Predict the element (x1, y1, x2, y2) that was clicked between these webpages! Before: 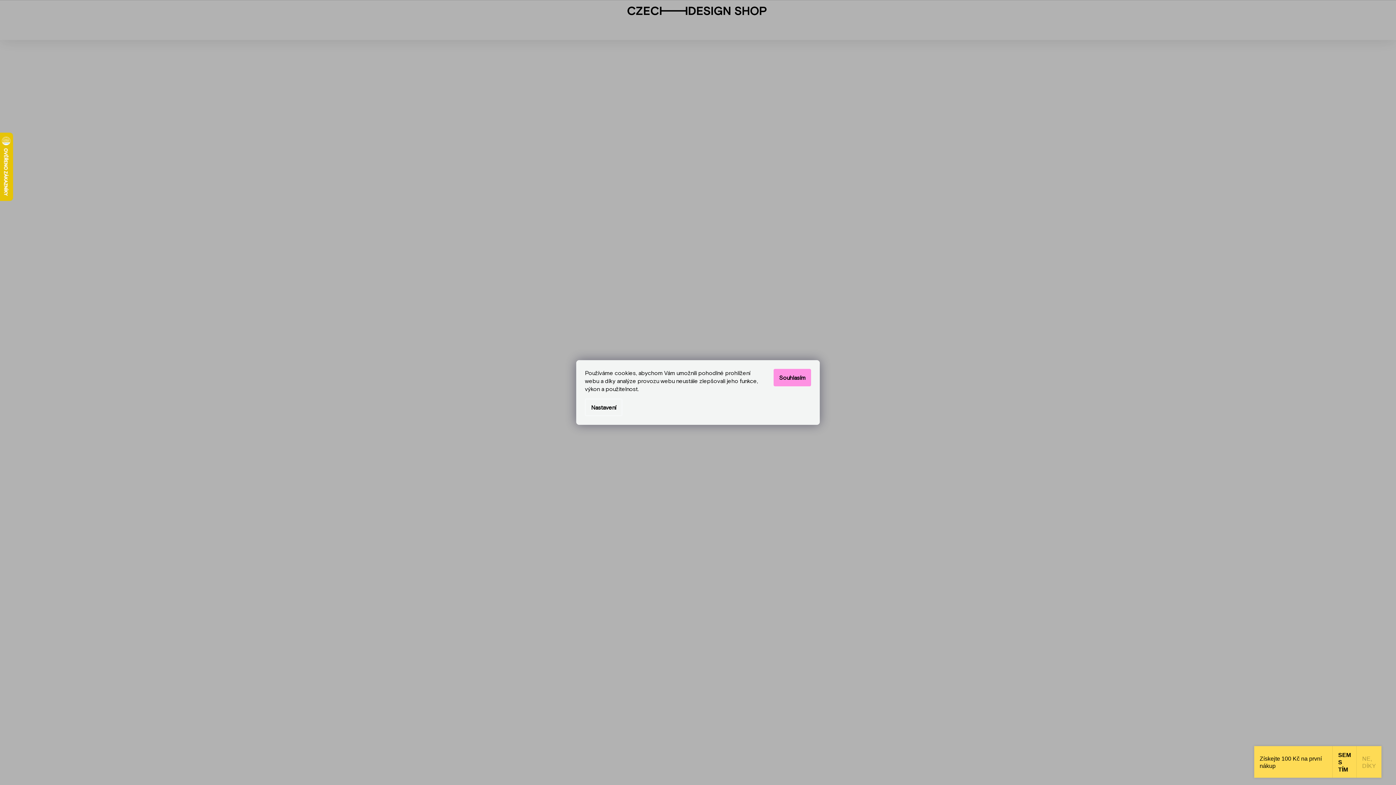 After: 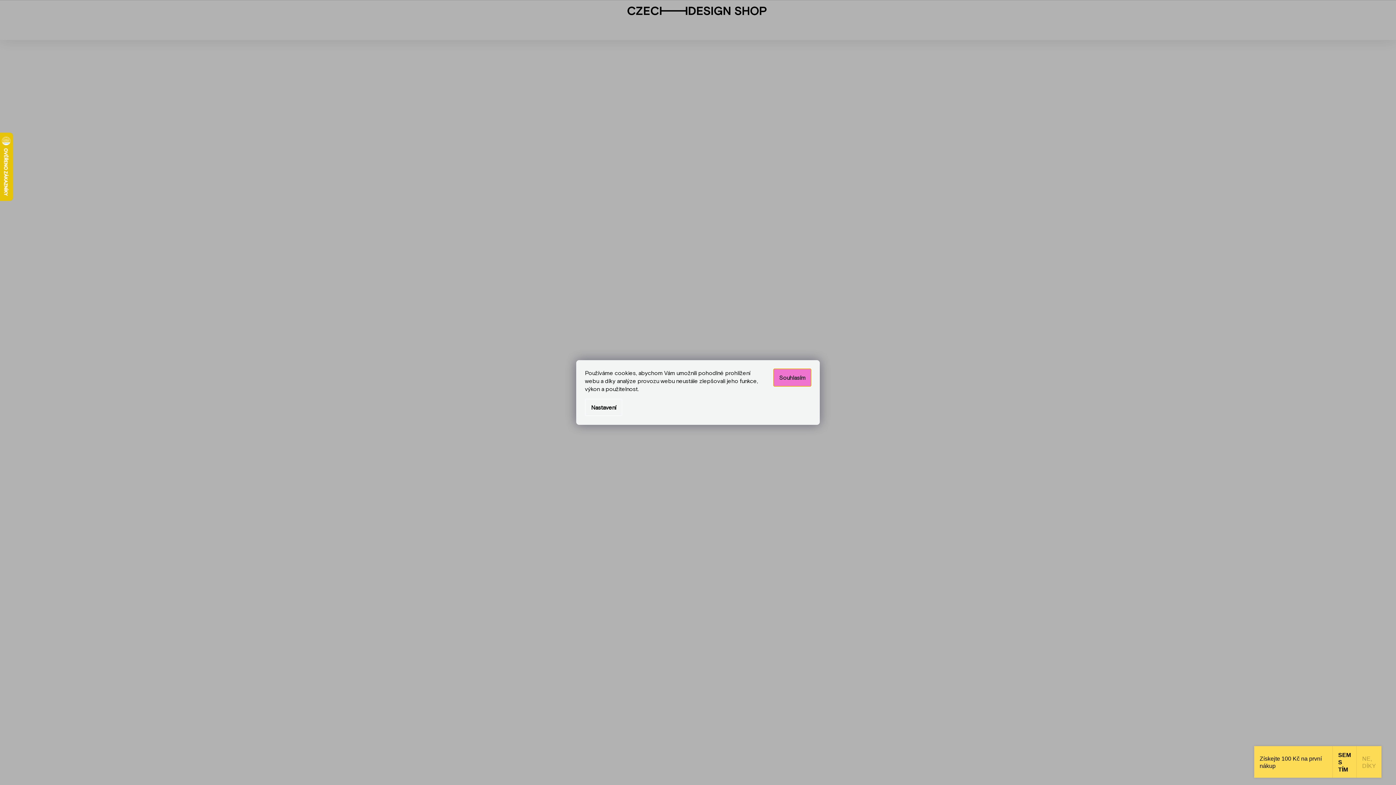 Action: label: Souhlasím bbox: (773, 369, 811, 386)